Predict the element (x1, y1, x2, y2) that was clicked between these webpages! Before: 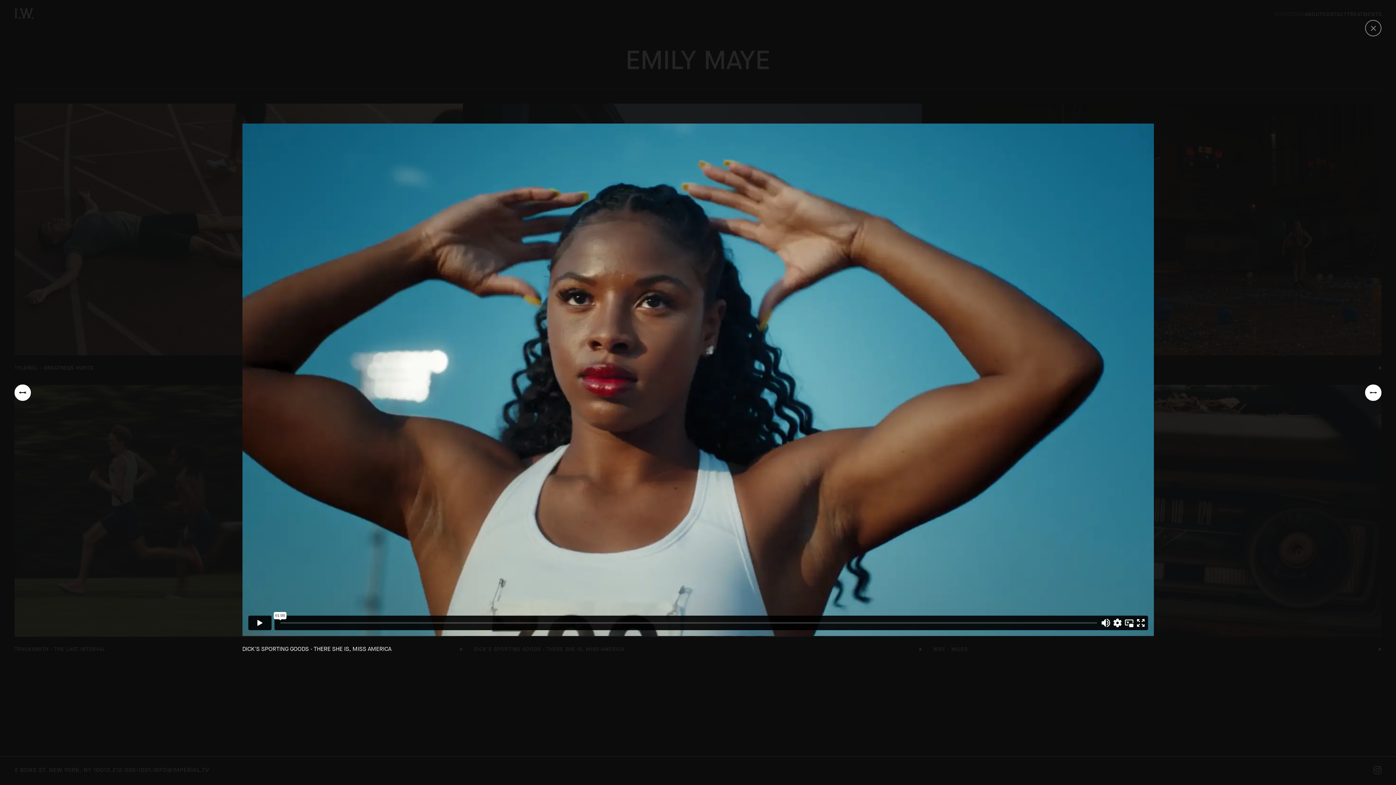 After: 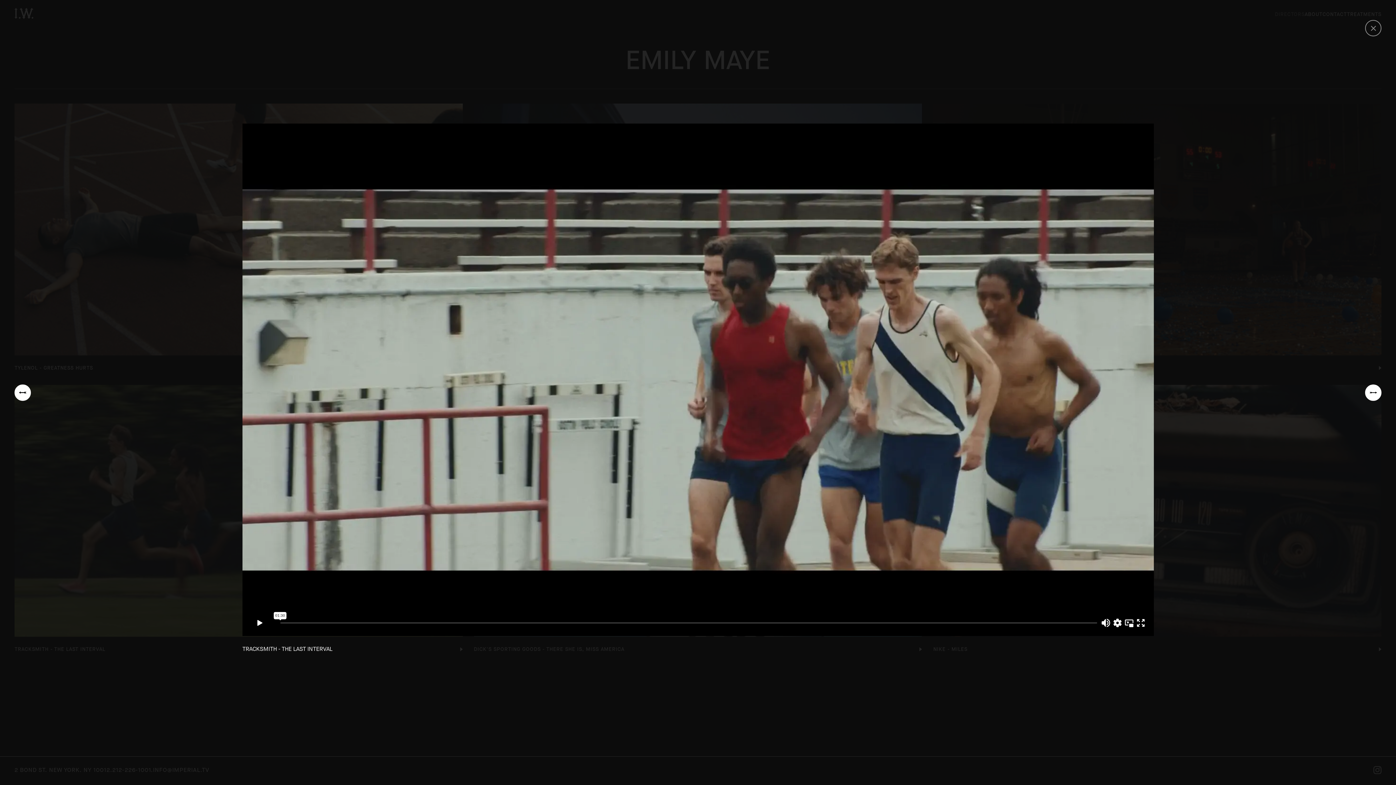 Action: bbox: (14, 384, 30, 400)